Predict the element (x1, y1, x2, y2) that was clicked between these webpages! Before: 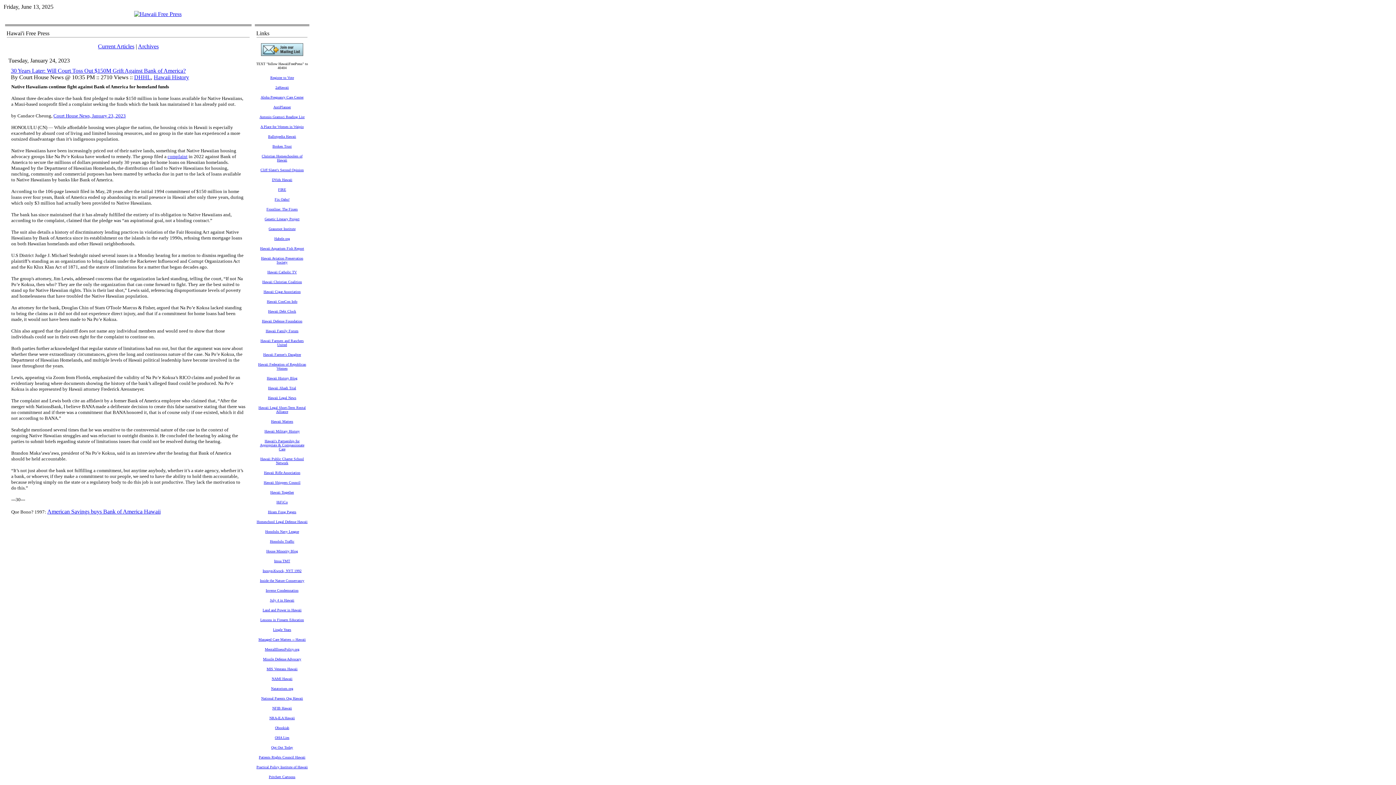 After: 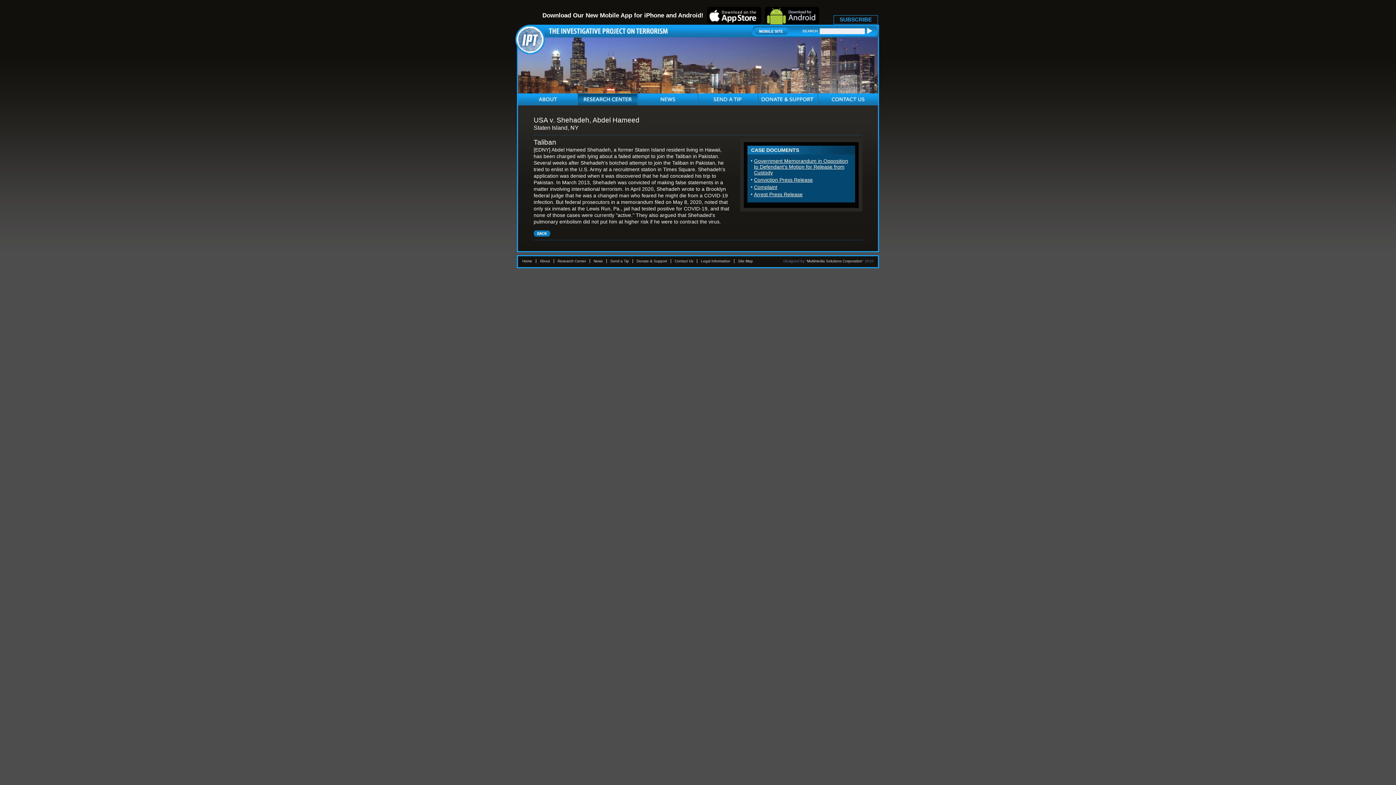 Action: bbox: (268, 384, 296, 390) label: Hawaii Jihadi Trial